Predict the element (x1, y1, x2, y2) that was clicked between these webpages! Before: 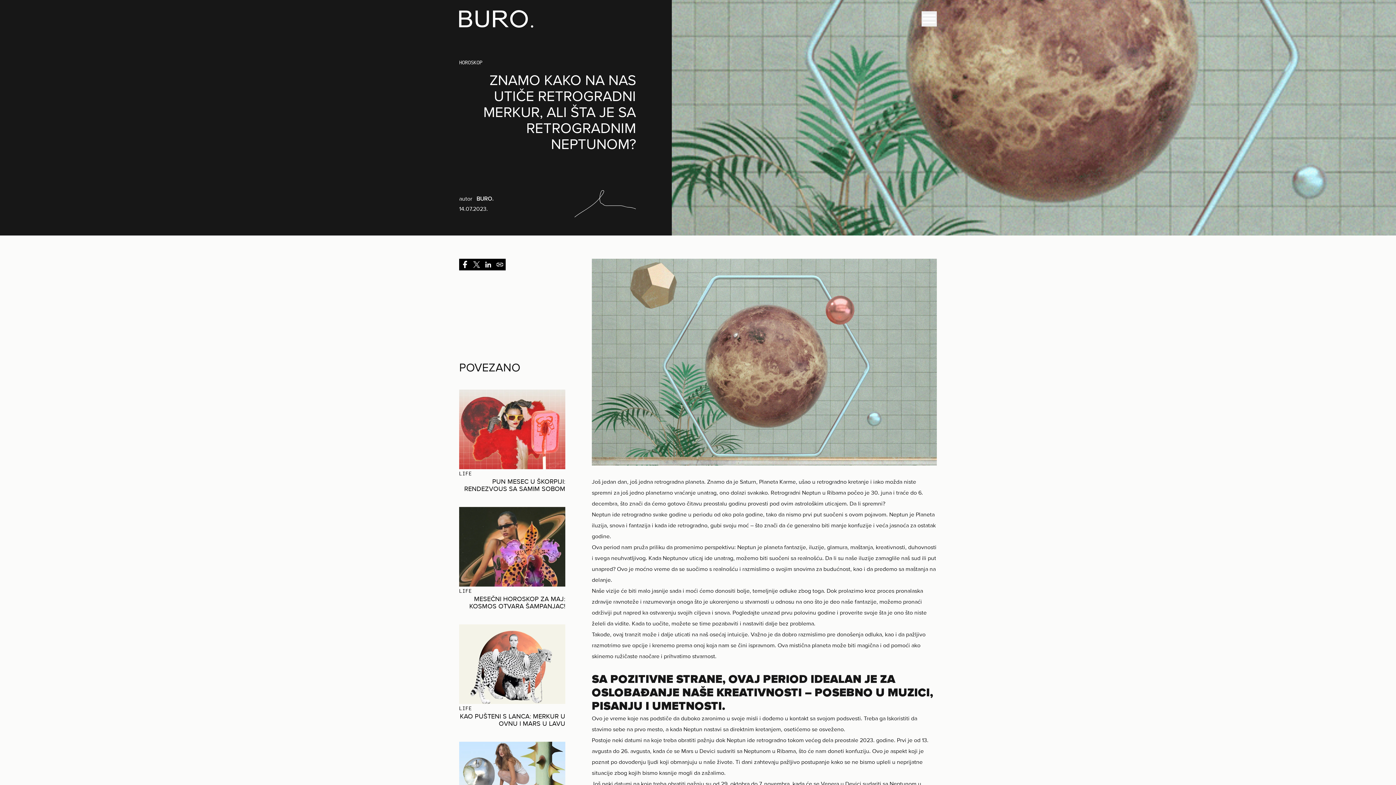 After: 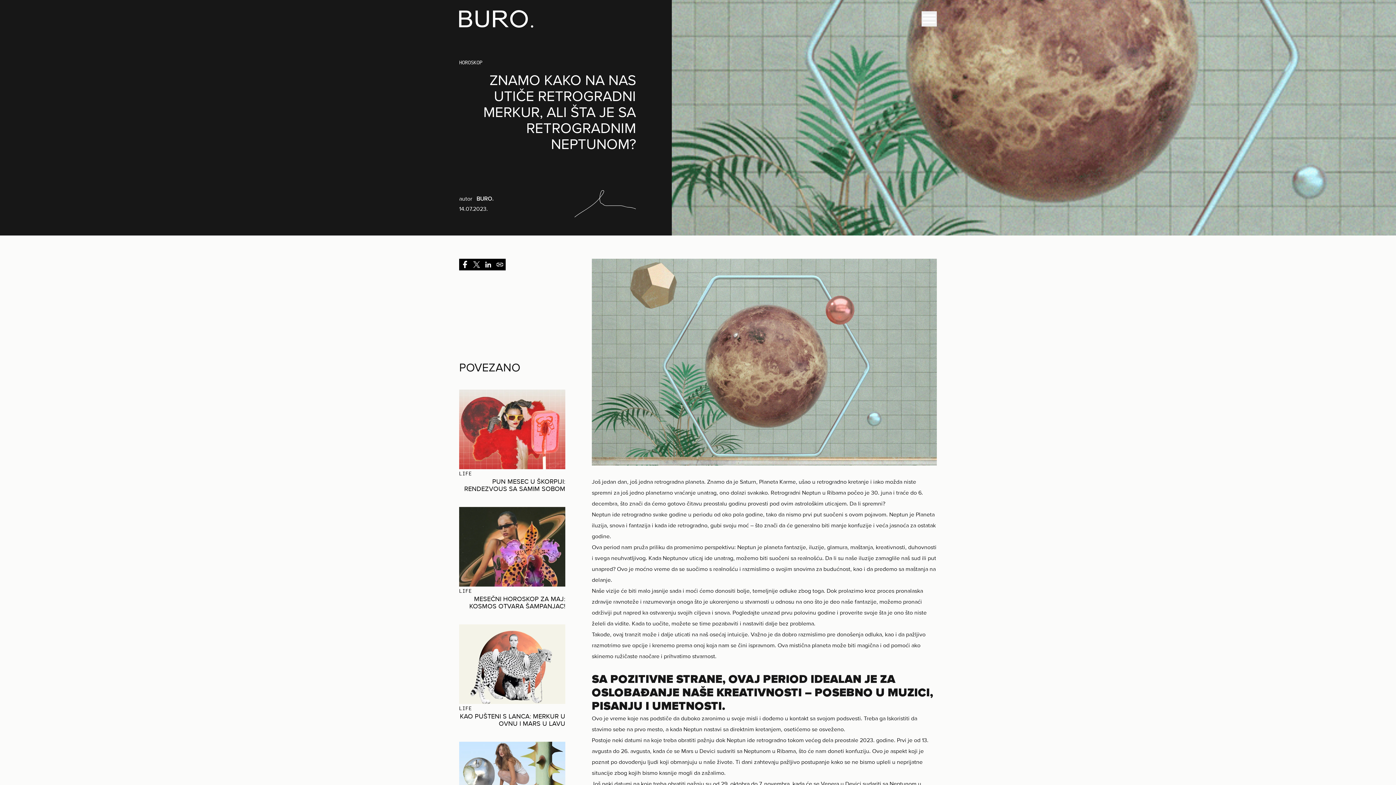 Action: bbox: (459, 258, 470, 270)